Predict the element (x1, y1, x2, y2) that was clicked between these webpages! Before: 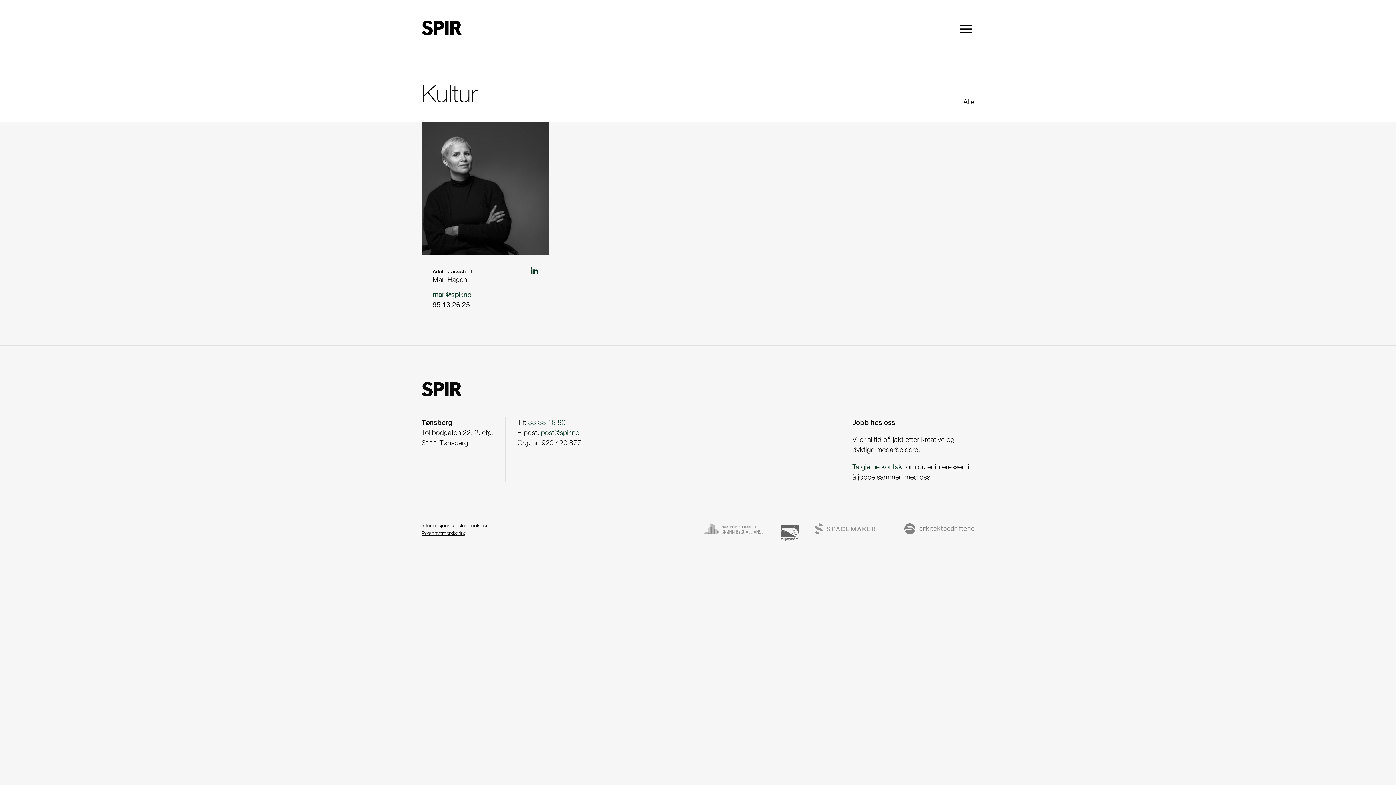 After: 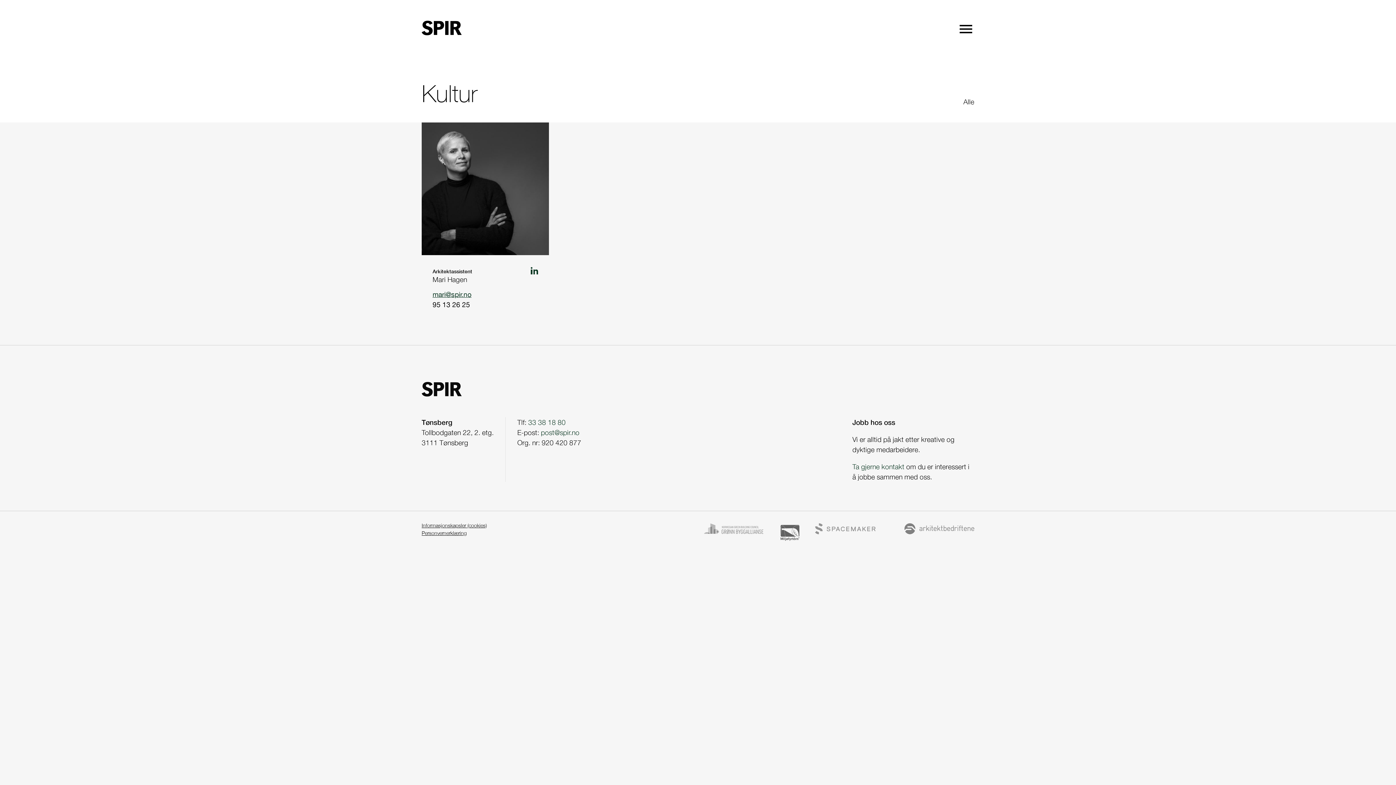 Action: bbox: (432, 289, 538, 299) label: mari@spir.no